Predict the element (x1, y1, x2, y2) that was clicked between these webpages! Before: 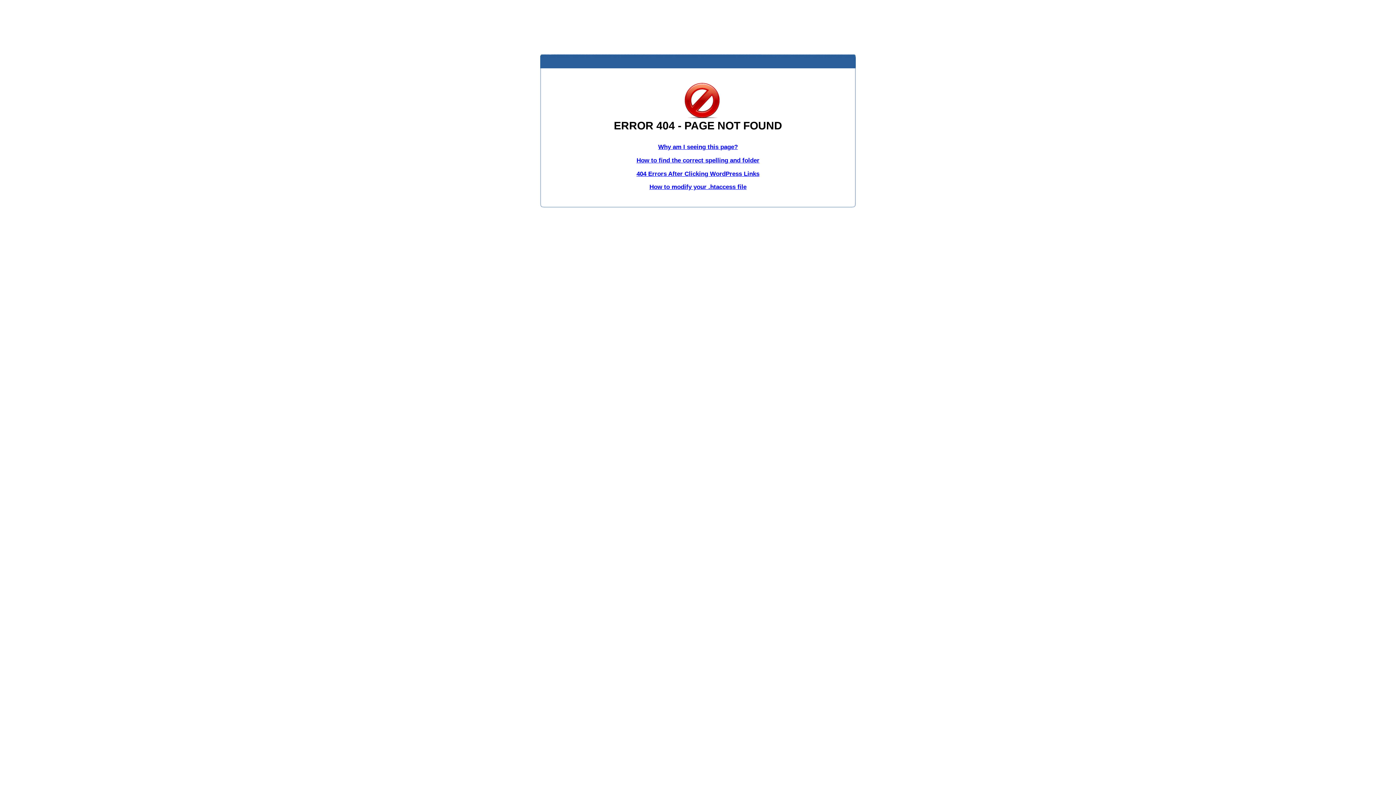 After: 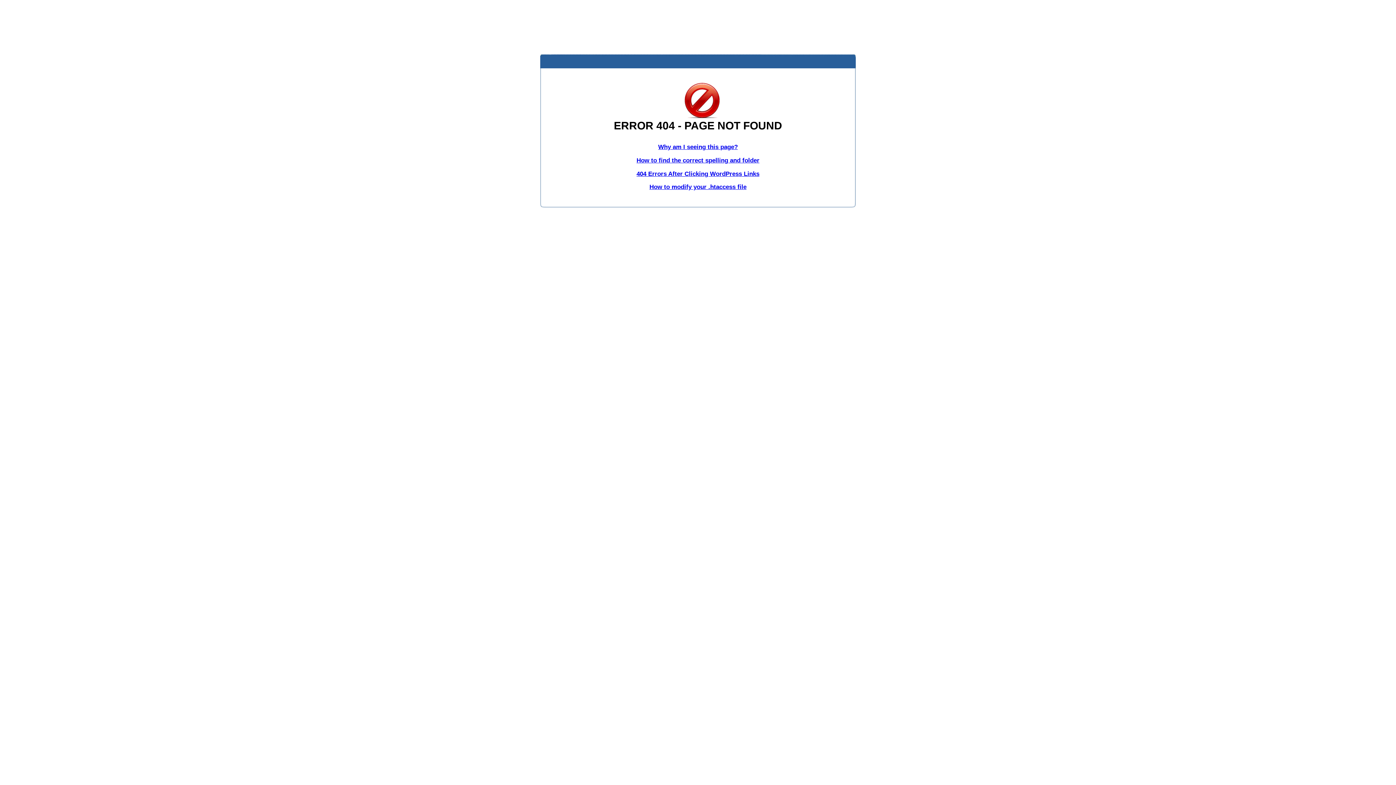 Action: label: How to modify your .htaccess file bbox: (649, 183, 746, 190)